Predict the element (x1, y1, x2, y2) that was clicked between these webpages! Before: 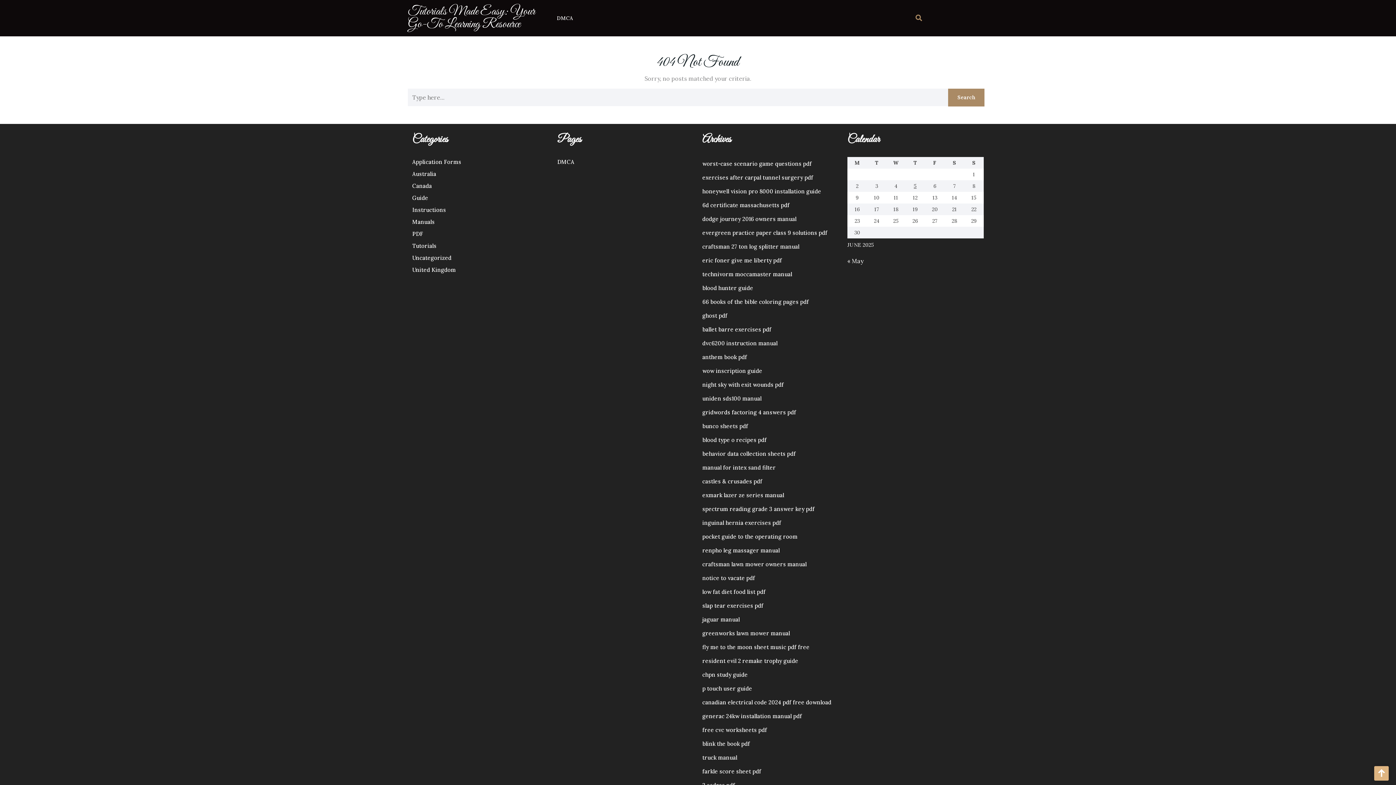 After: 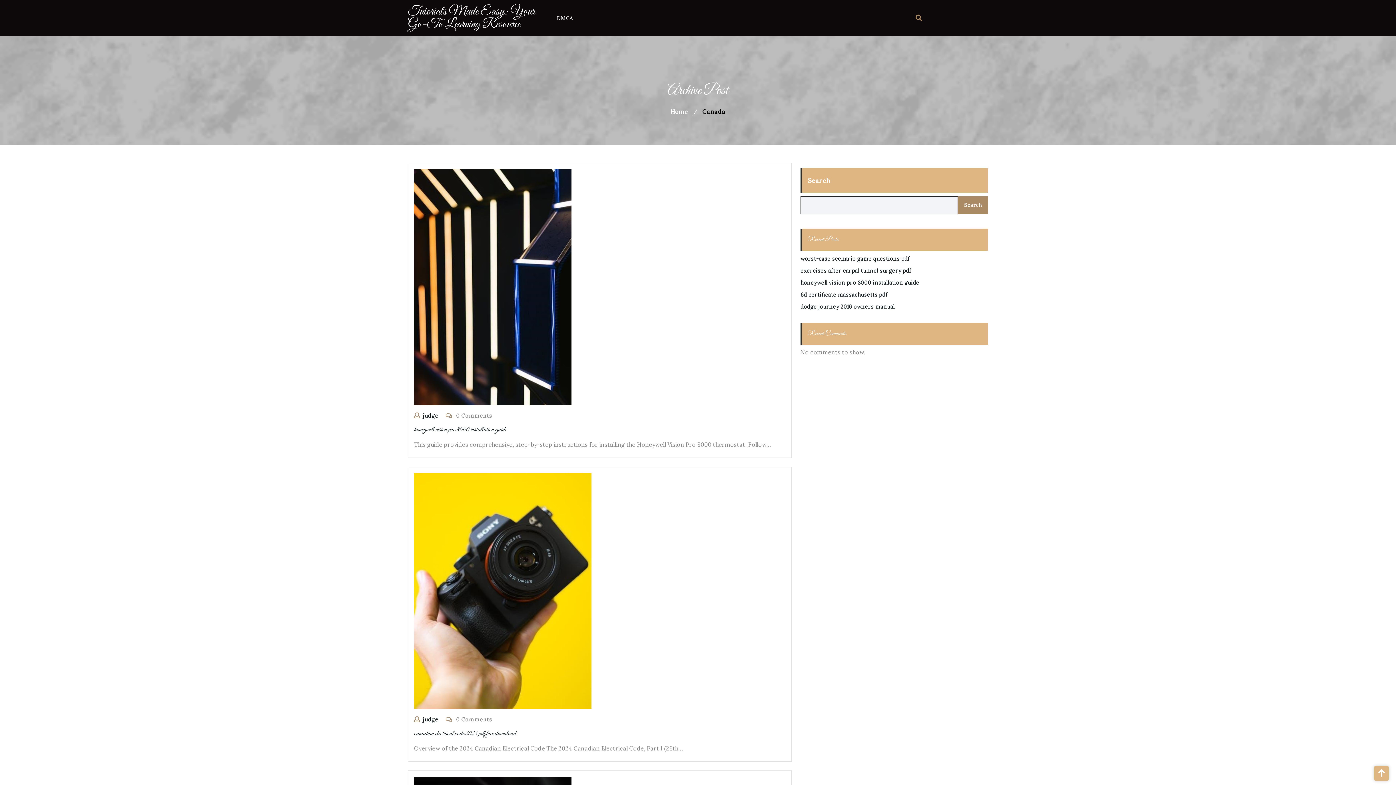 Action: label: Canada bbox: (412, 182, 432, 189)